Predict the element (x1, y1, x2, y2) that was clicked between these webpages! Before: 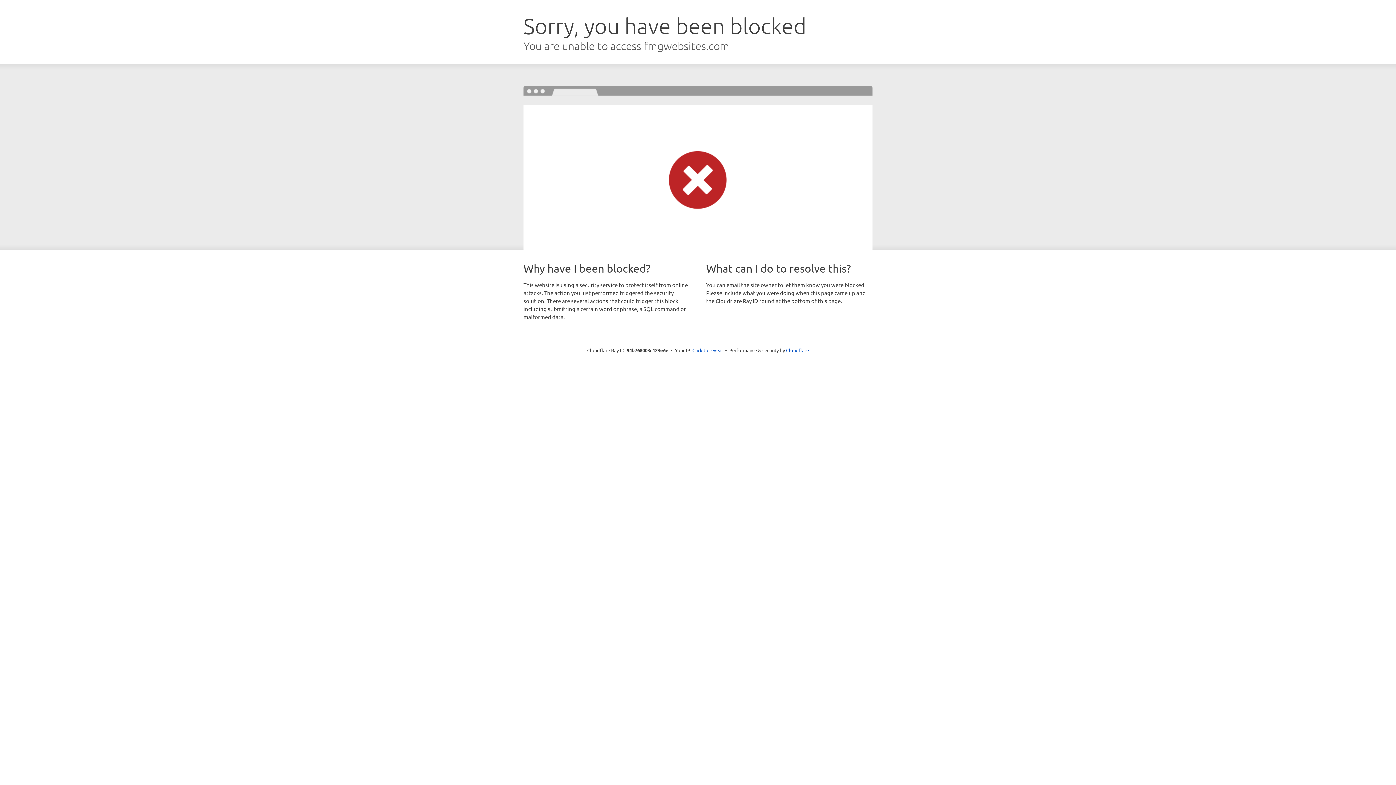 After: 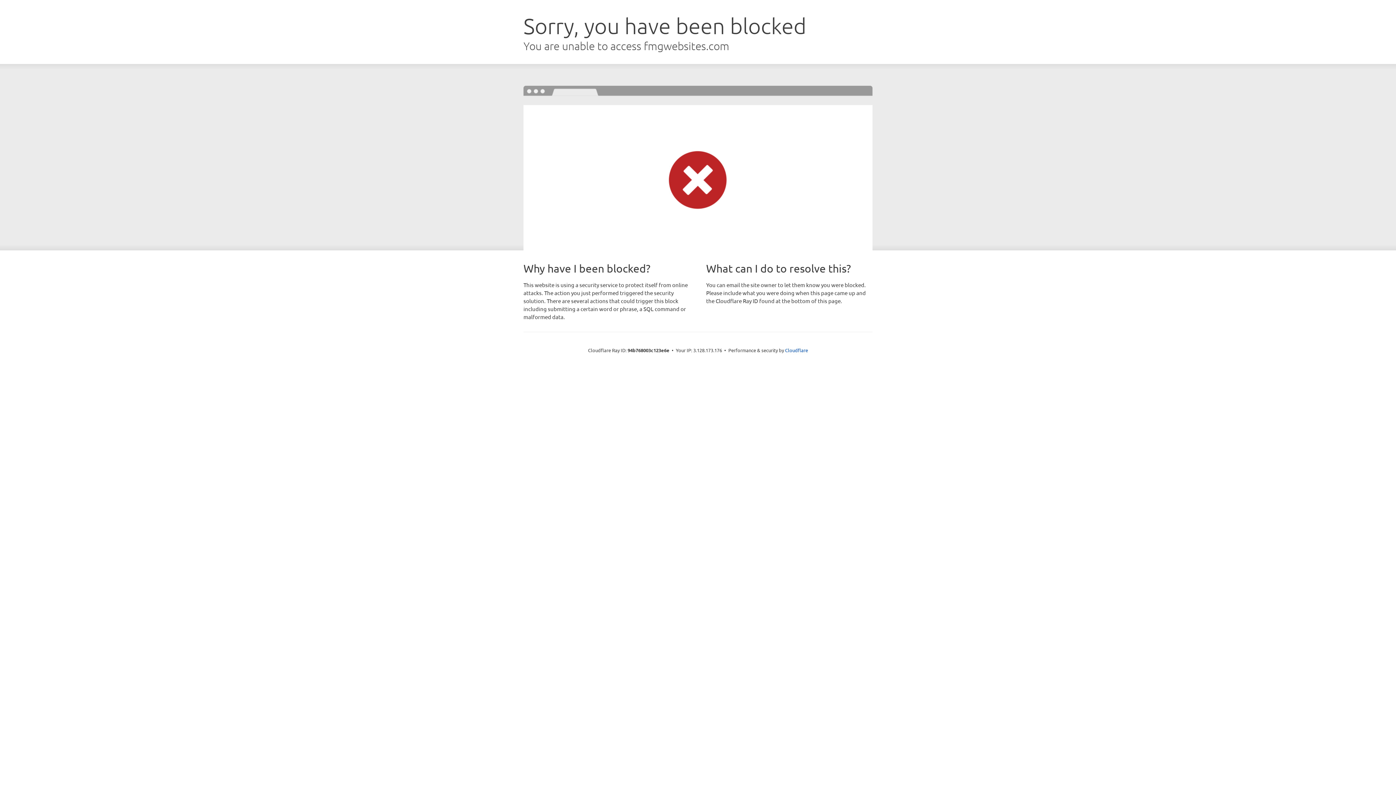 Action: label: Click to reveal bbox: (692, 346, 723, 353)